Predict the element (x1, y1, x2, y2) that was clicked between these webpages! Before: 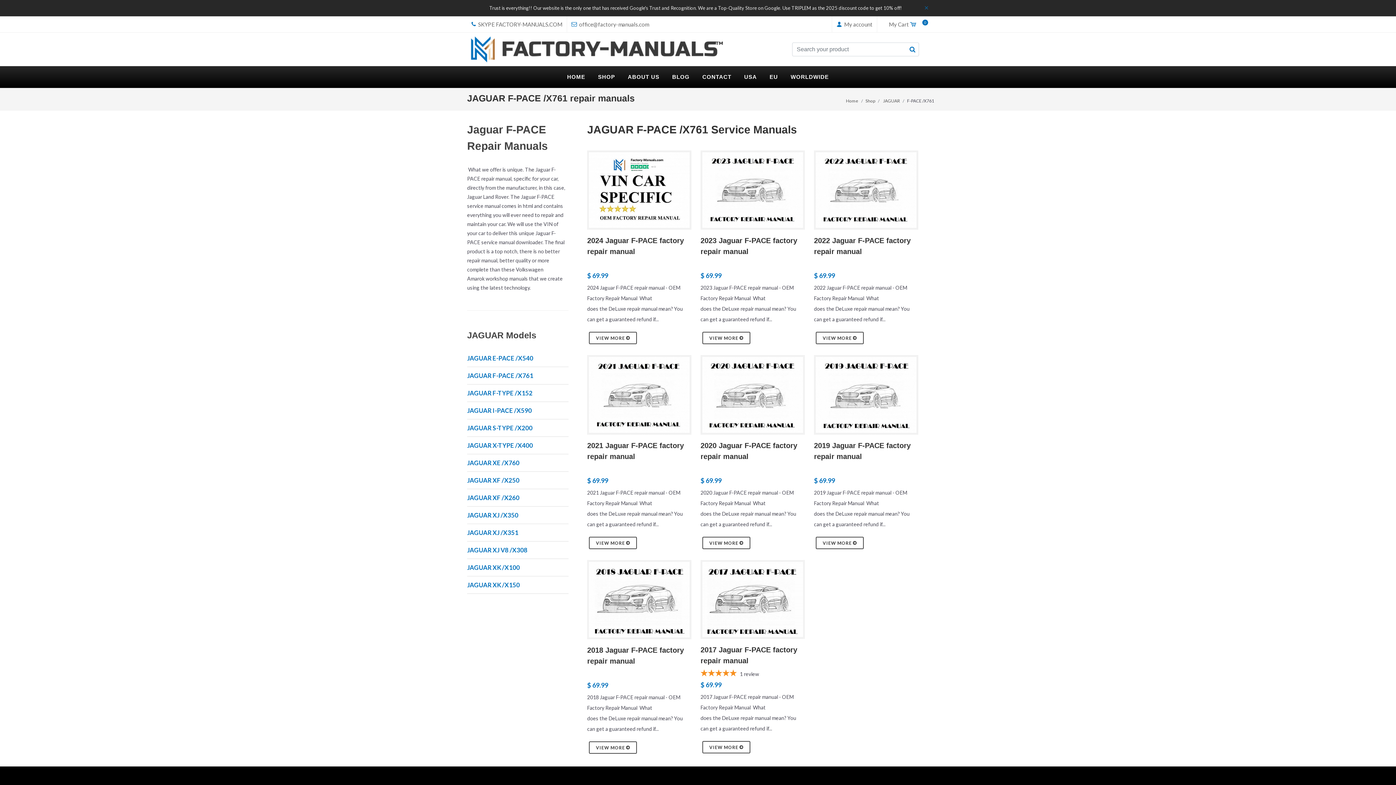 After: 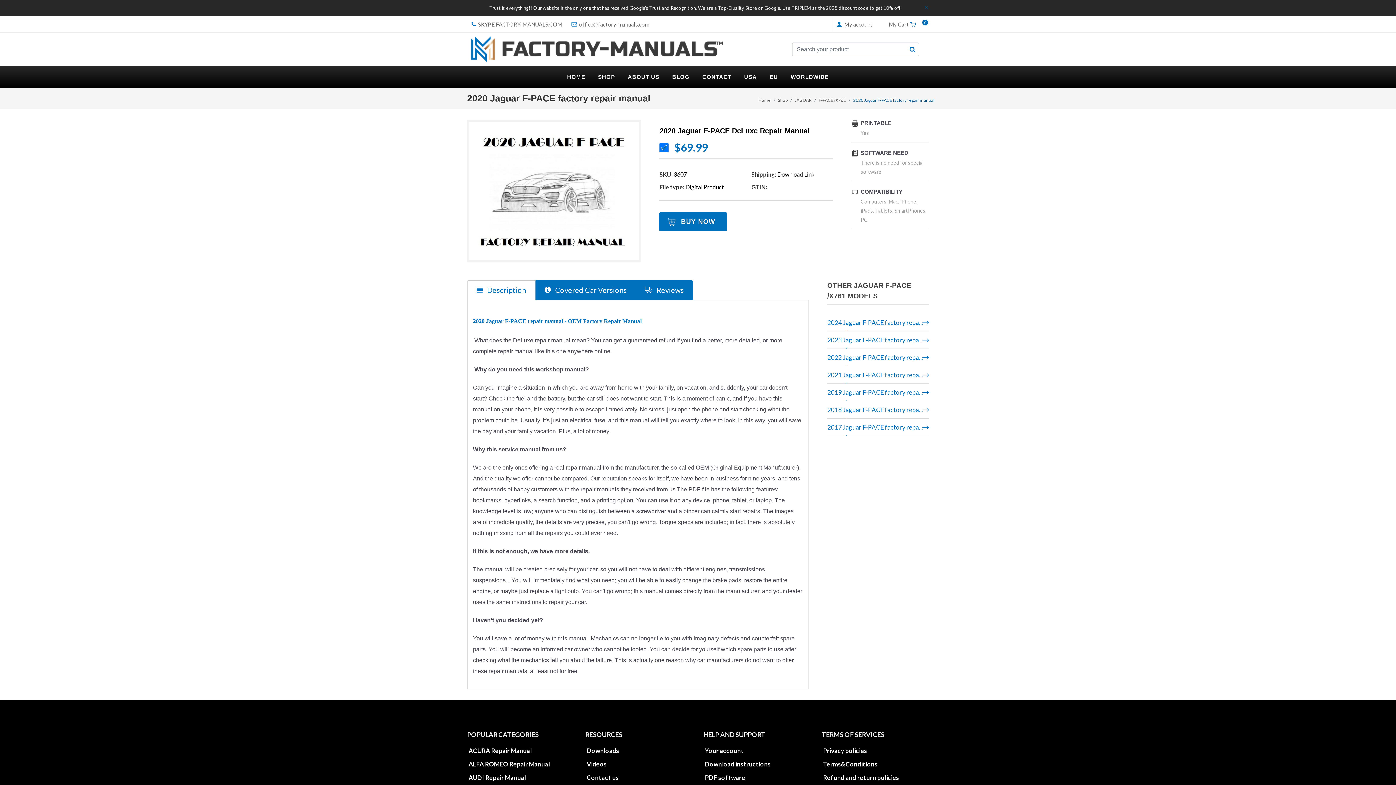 Action: bbox: (702, 536, 750, 549) label: VIEW MORE 